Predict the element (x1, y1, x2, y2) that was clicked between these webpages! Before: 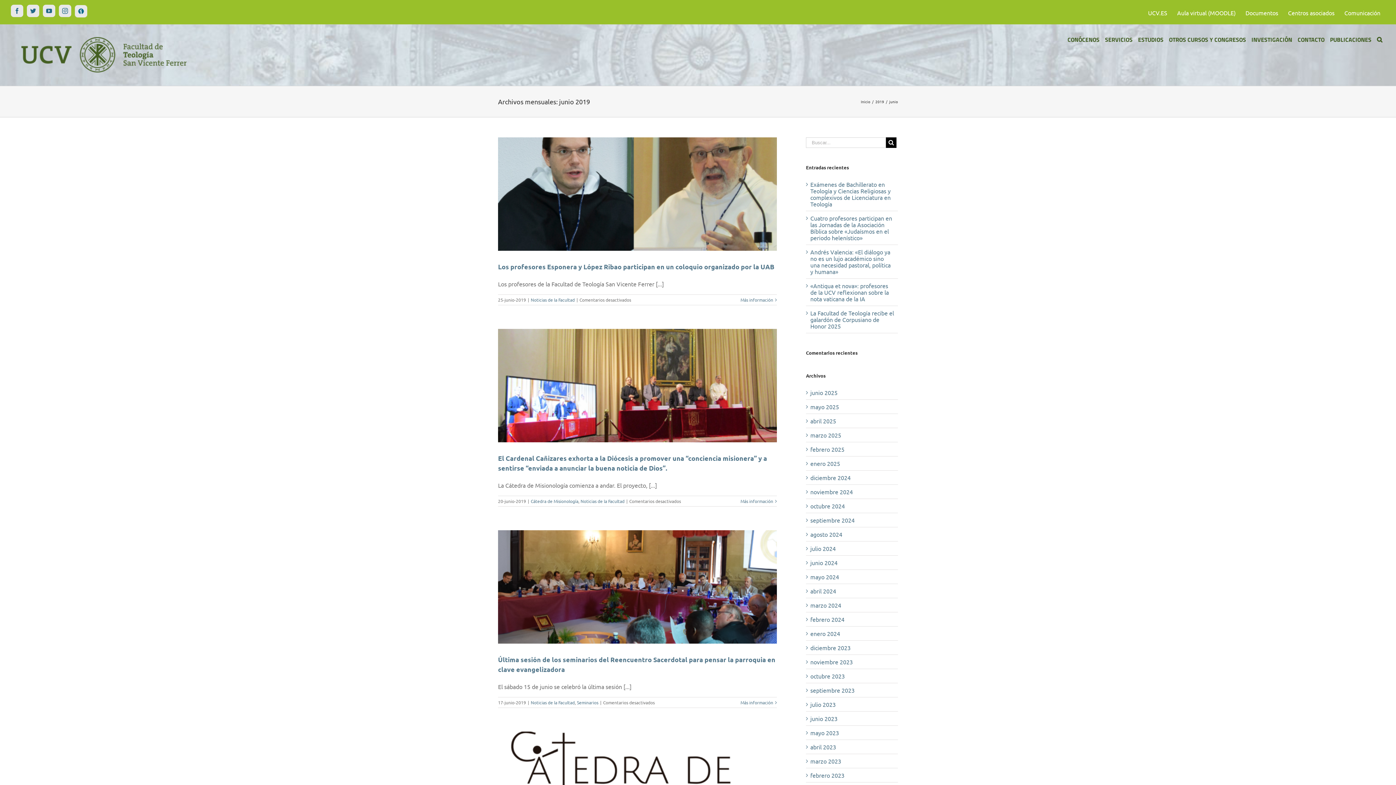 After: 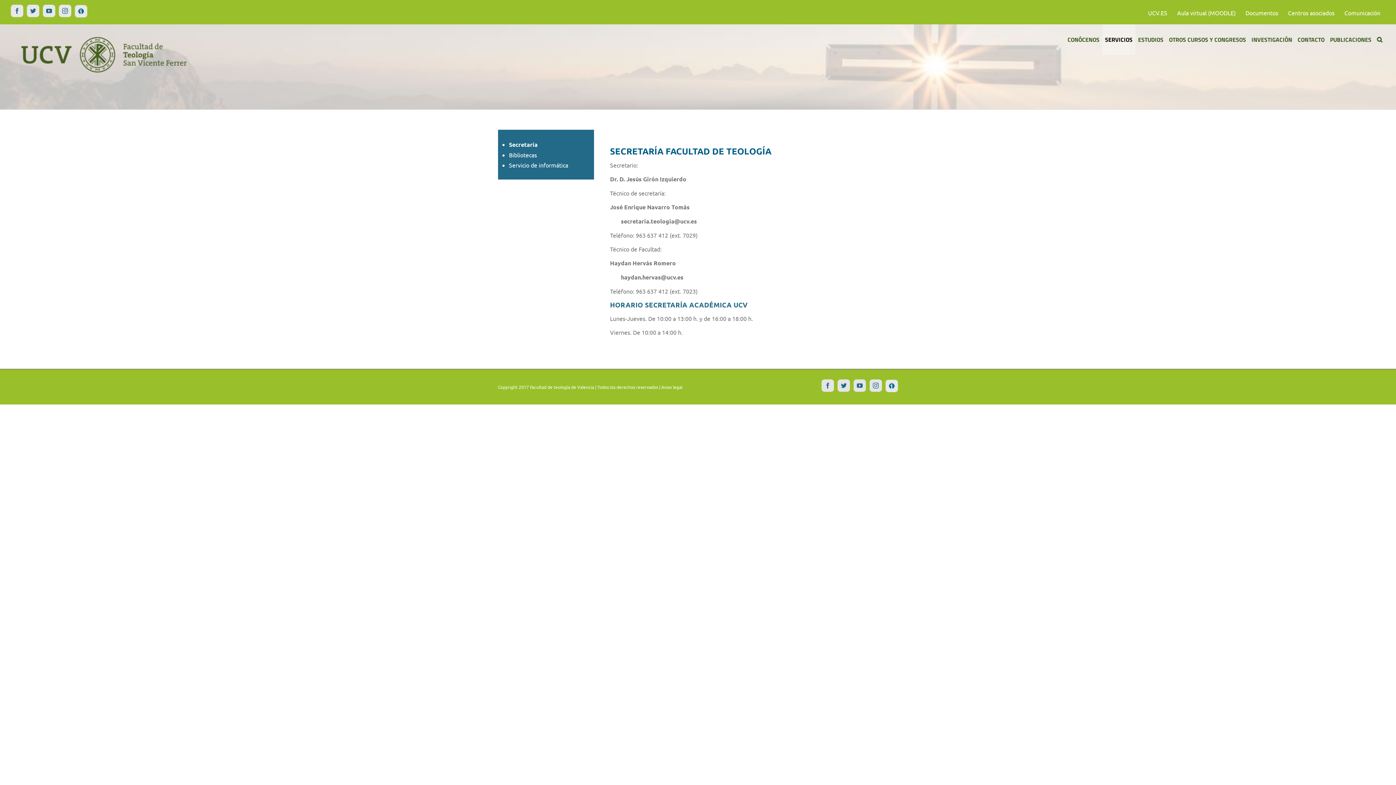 Action: label: SERVICIOS bbox: (1102, 24, 1135, 54)